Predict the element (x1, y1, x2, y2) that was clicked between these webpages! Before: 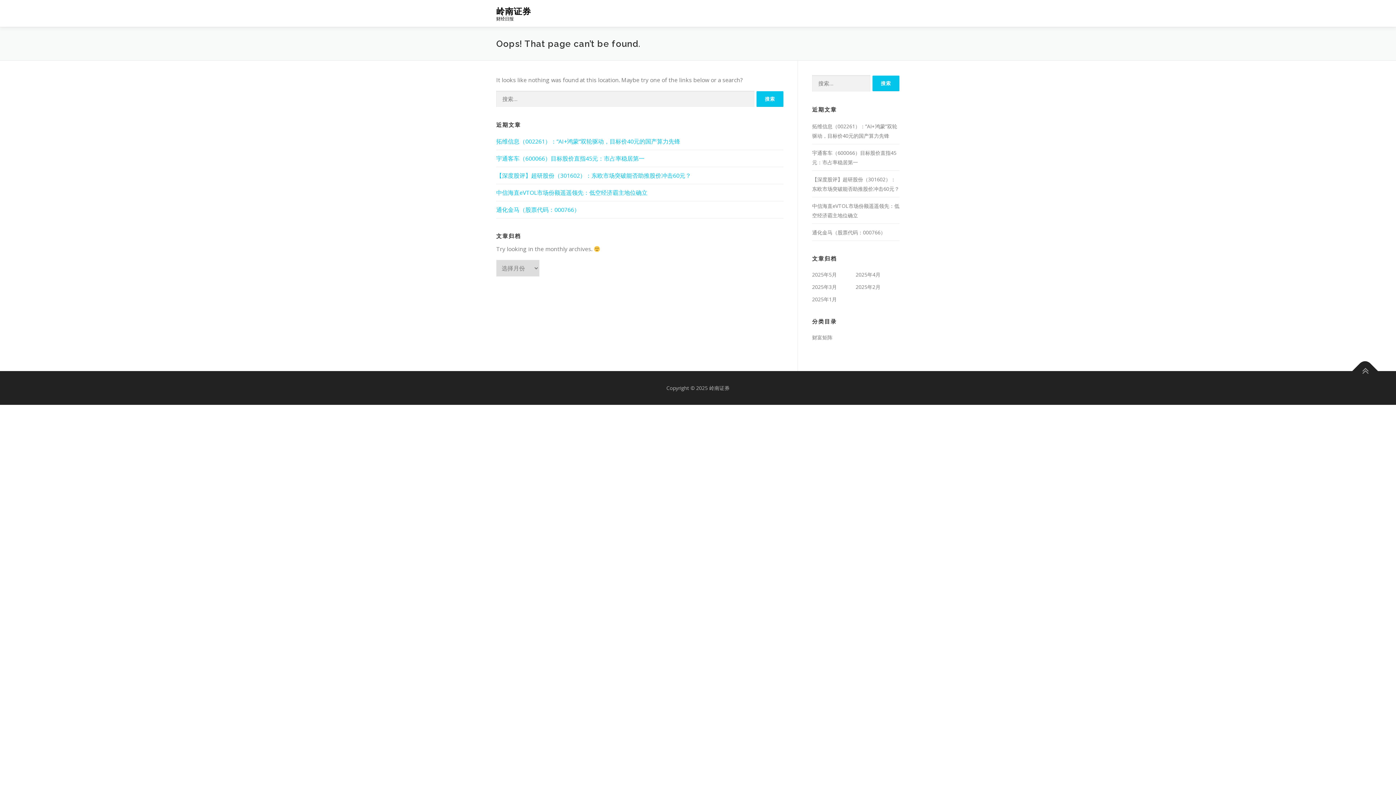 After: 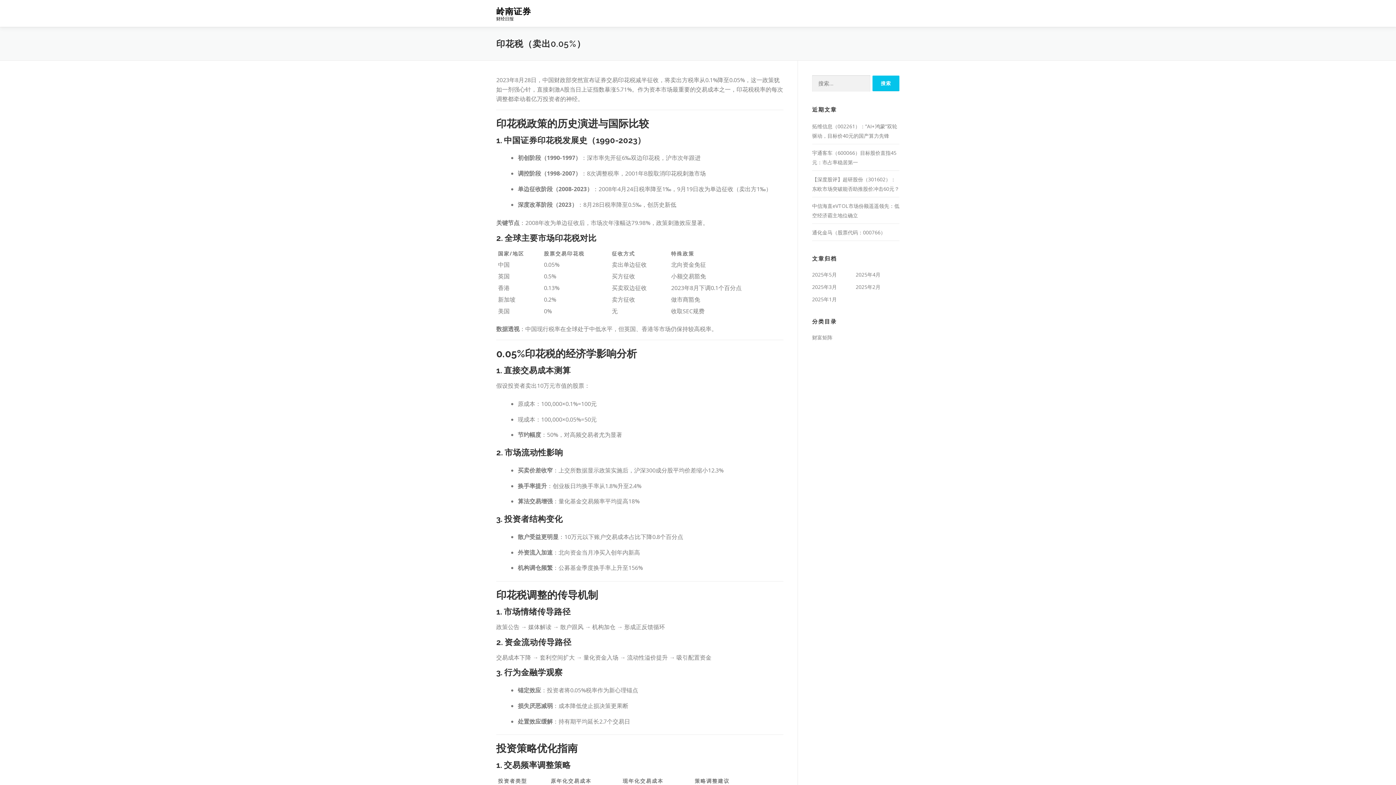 Action: label: 岭南证券 bbox: (496, 6, 531, 16)